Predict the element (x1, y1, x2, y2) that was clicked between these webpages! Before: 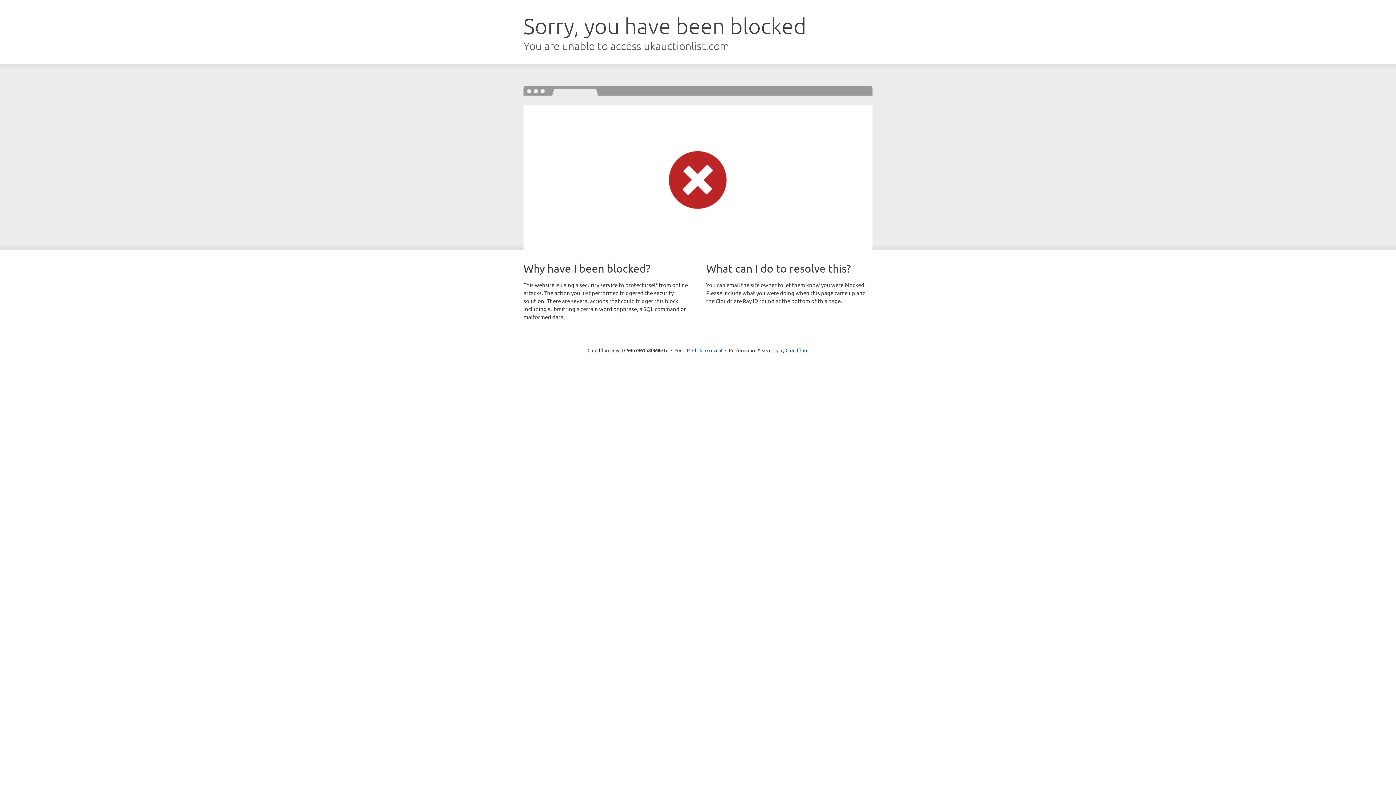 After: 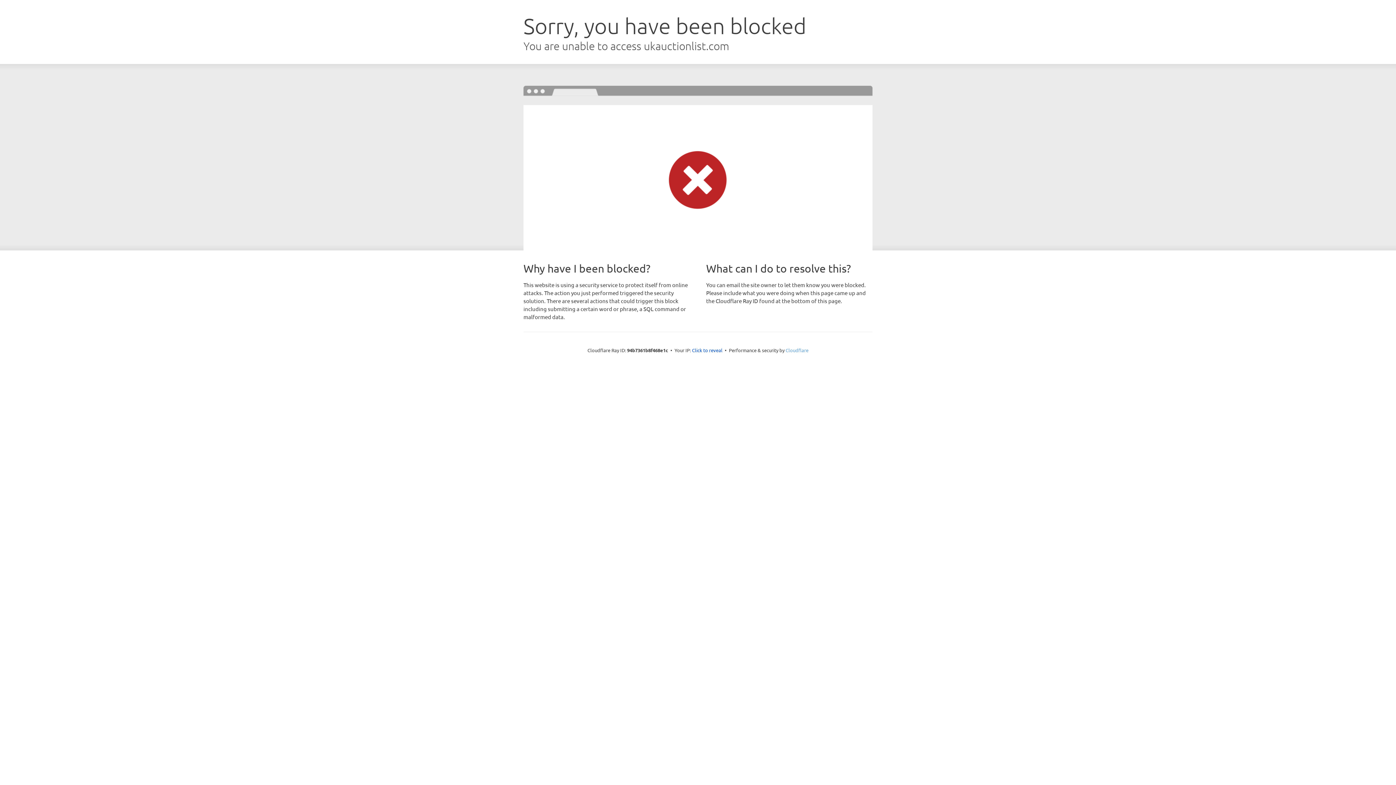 Action: bbox: (785, 347, 808, 353) label: Cloudflare